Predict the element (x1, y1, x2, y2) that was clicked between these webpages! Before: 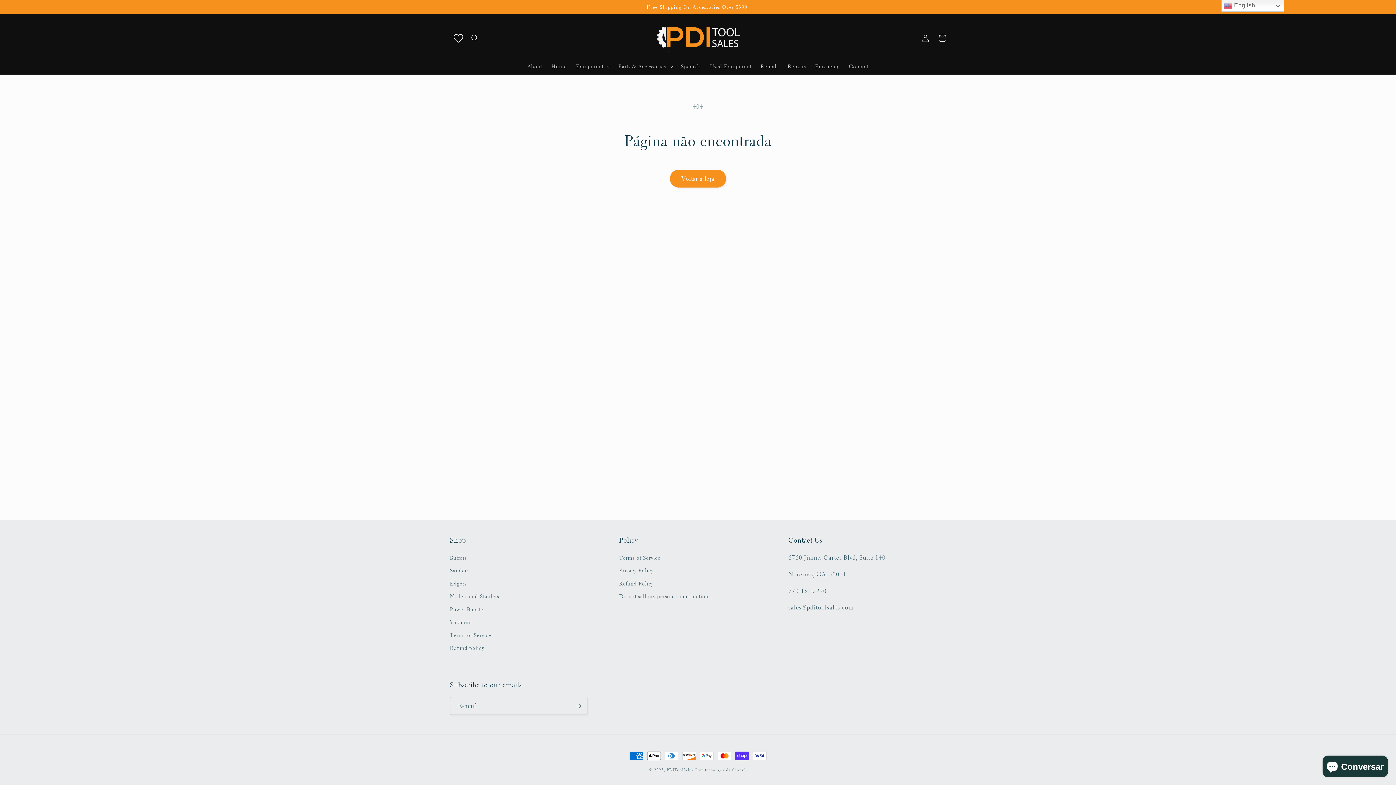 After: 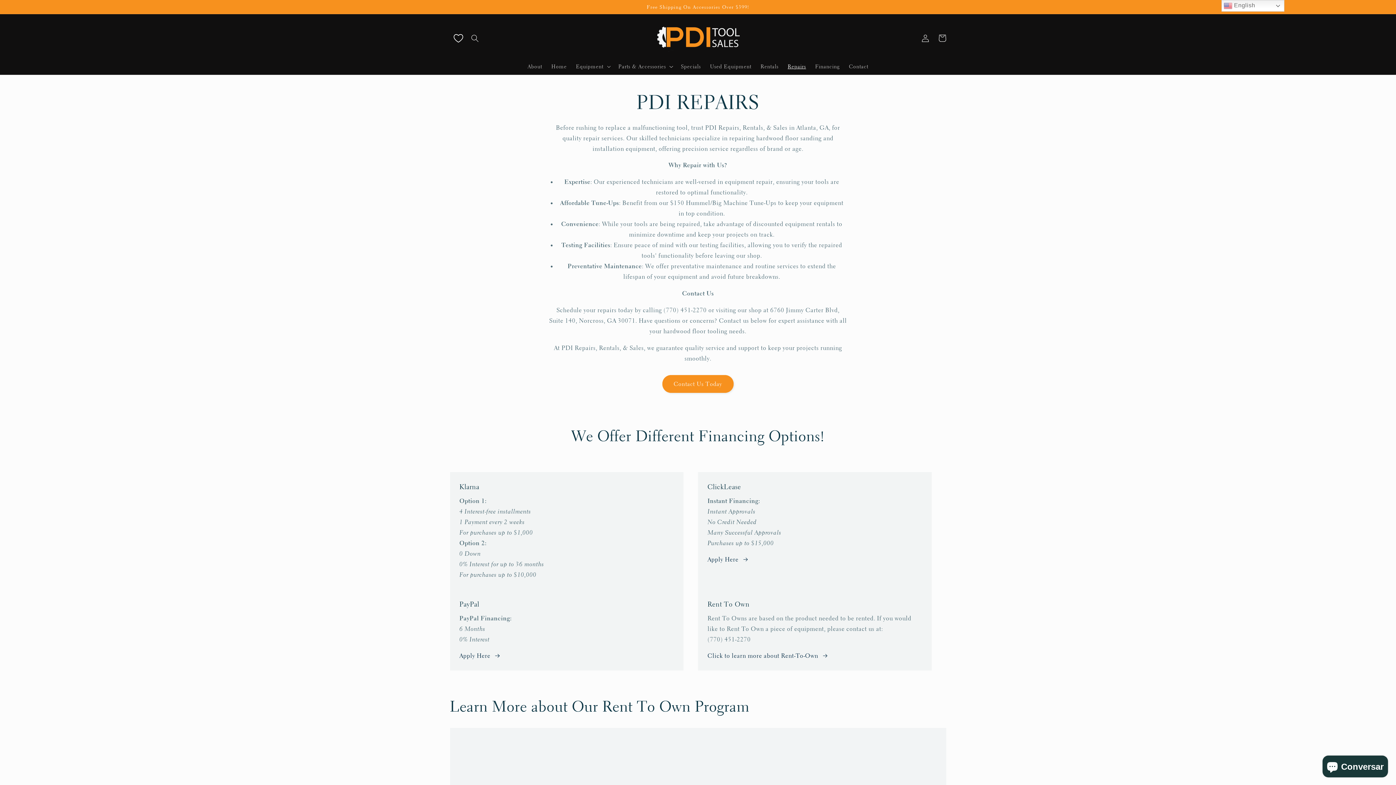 Action: label: Repairs bbox: (783, 58, 810, 74)